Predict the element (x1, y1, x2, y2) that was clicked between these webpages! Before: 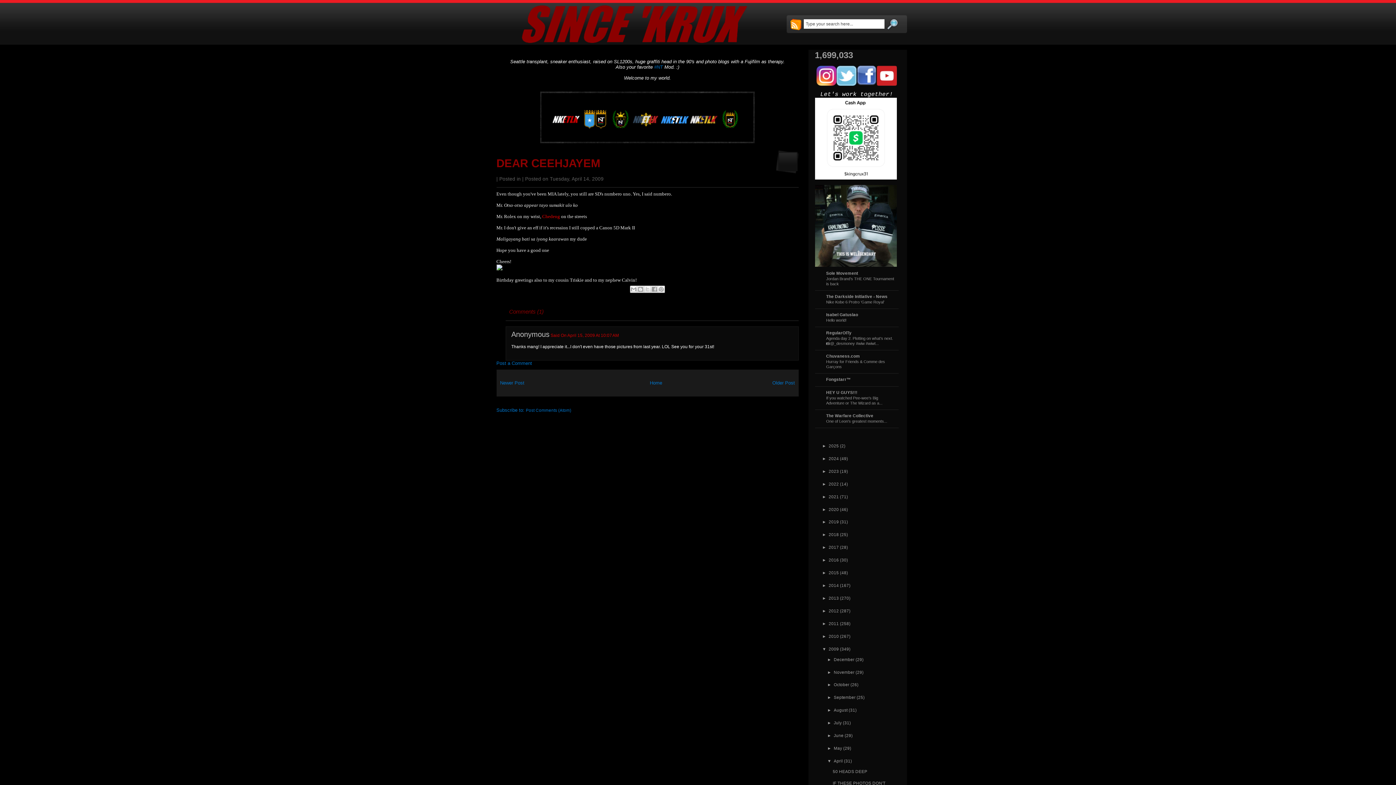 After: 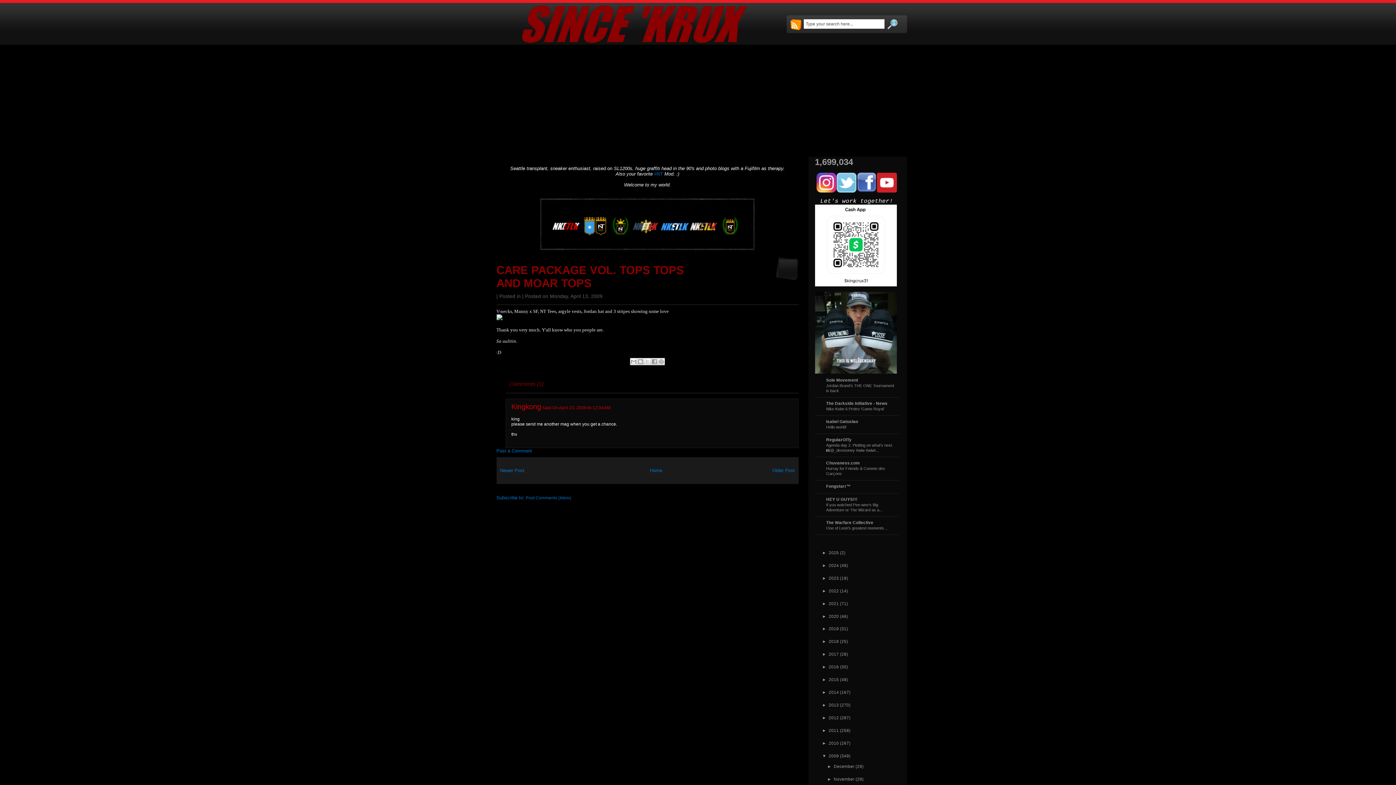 Action: bbox: (770, 378, 797, 388) label: Older Post